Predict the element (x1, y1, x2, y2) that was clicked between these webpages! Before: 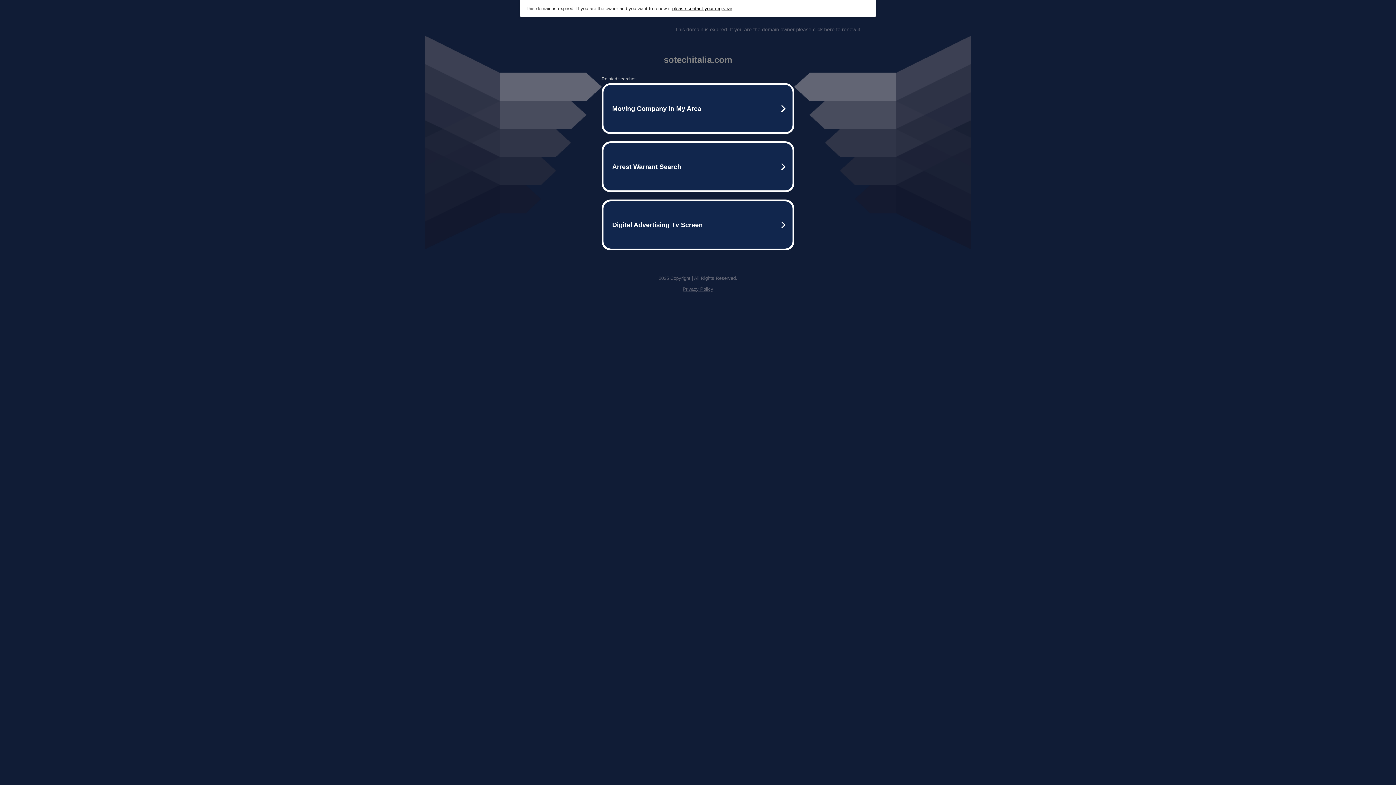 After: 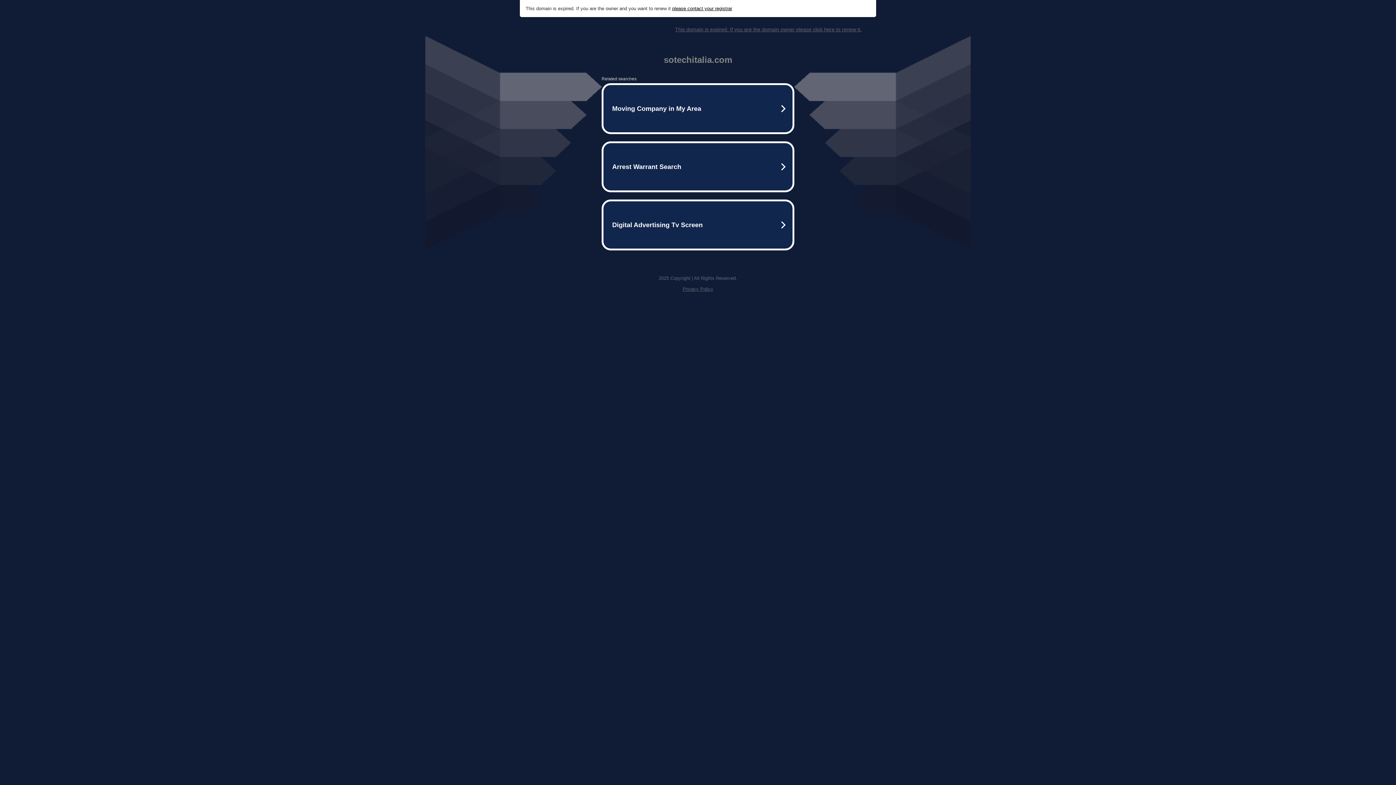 Action: label: This domain is expired. If you are the domain owner please click here to renew it. bbox: (675, 26, 861, 32)